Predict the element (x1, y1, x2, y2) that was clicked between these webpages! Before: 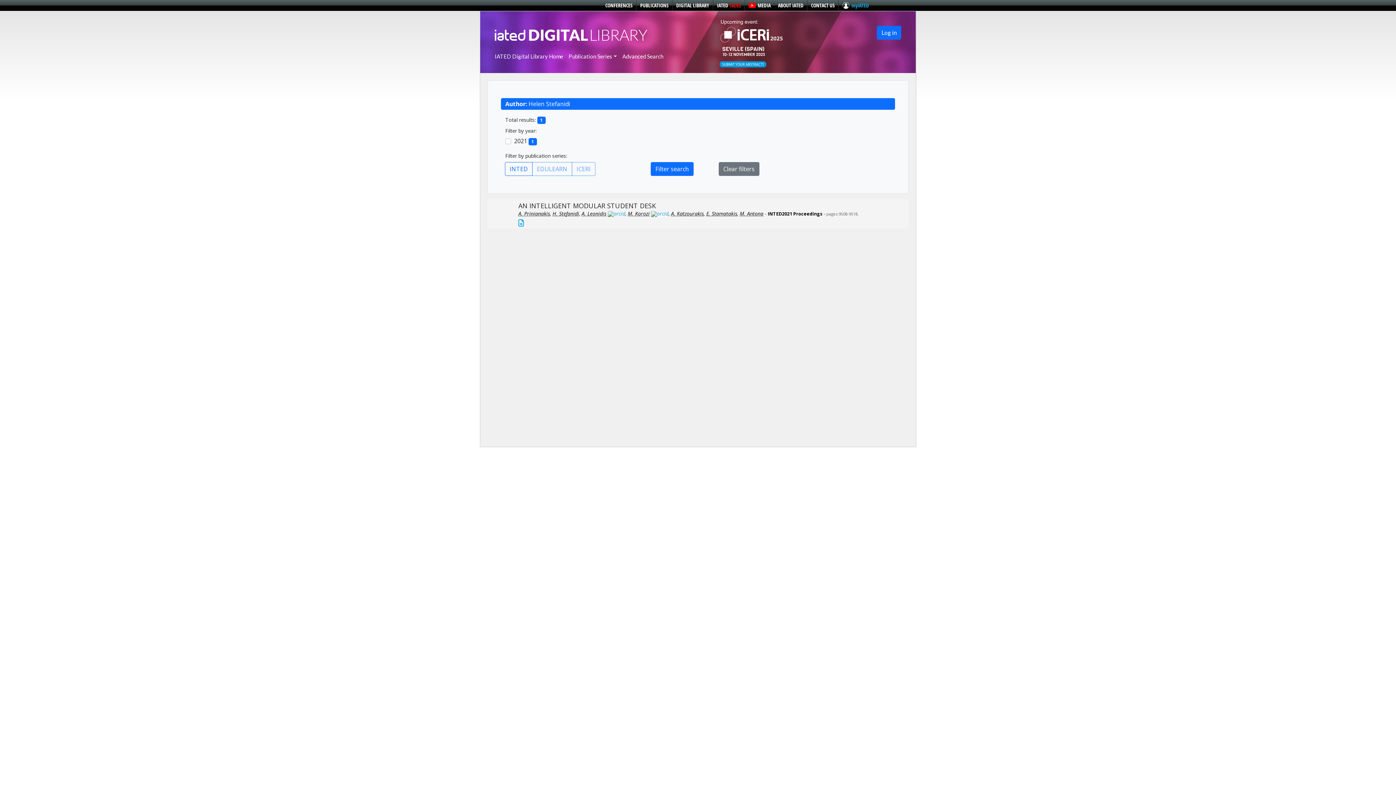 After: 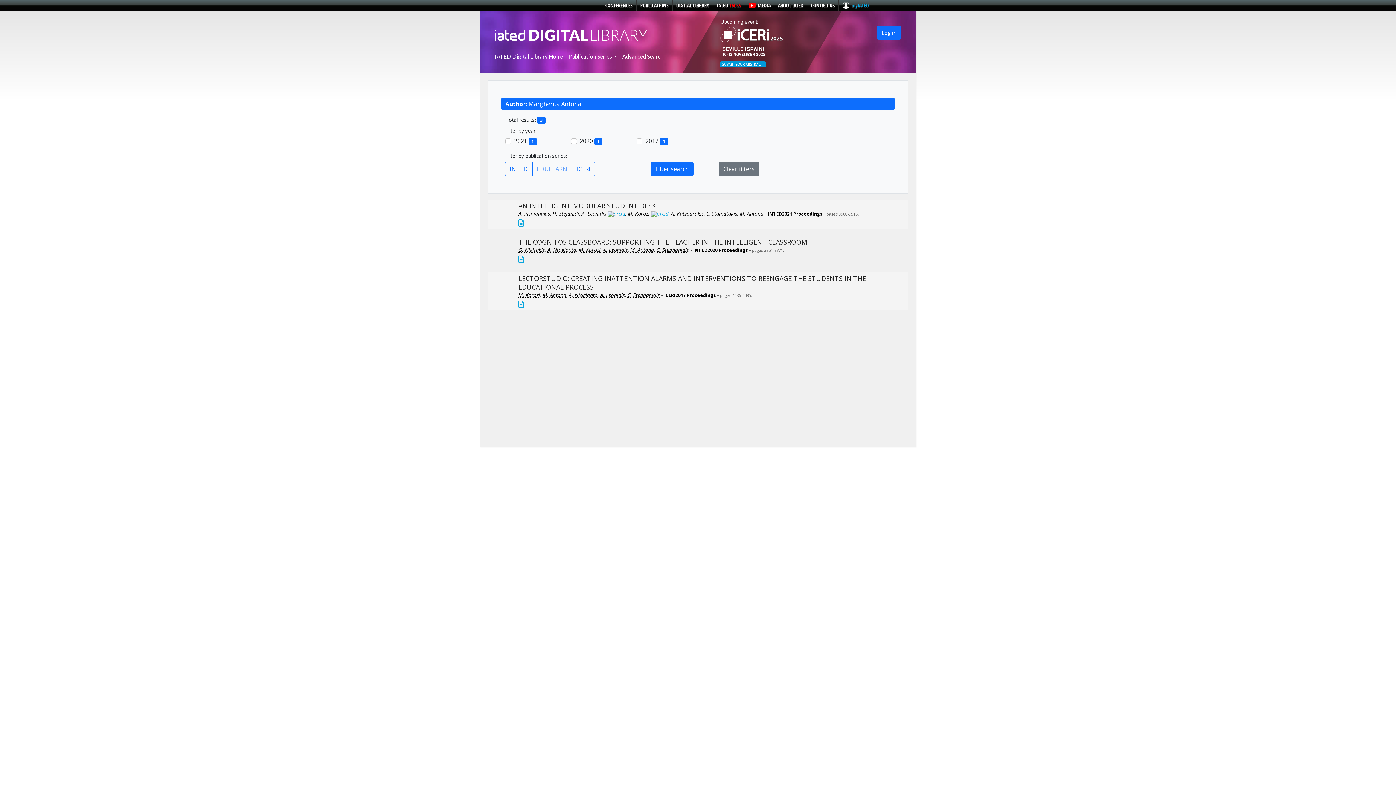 Action: bbox: (740, 210, 763, 217) label: M. Antona